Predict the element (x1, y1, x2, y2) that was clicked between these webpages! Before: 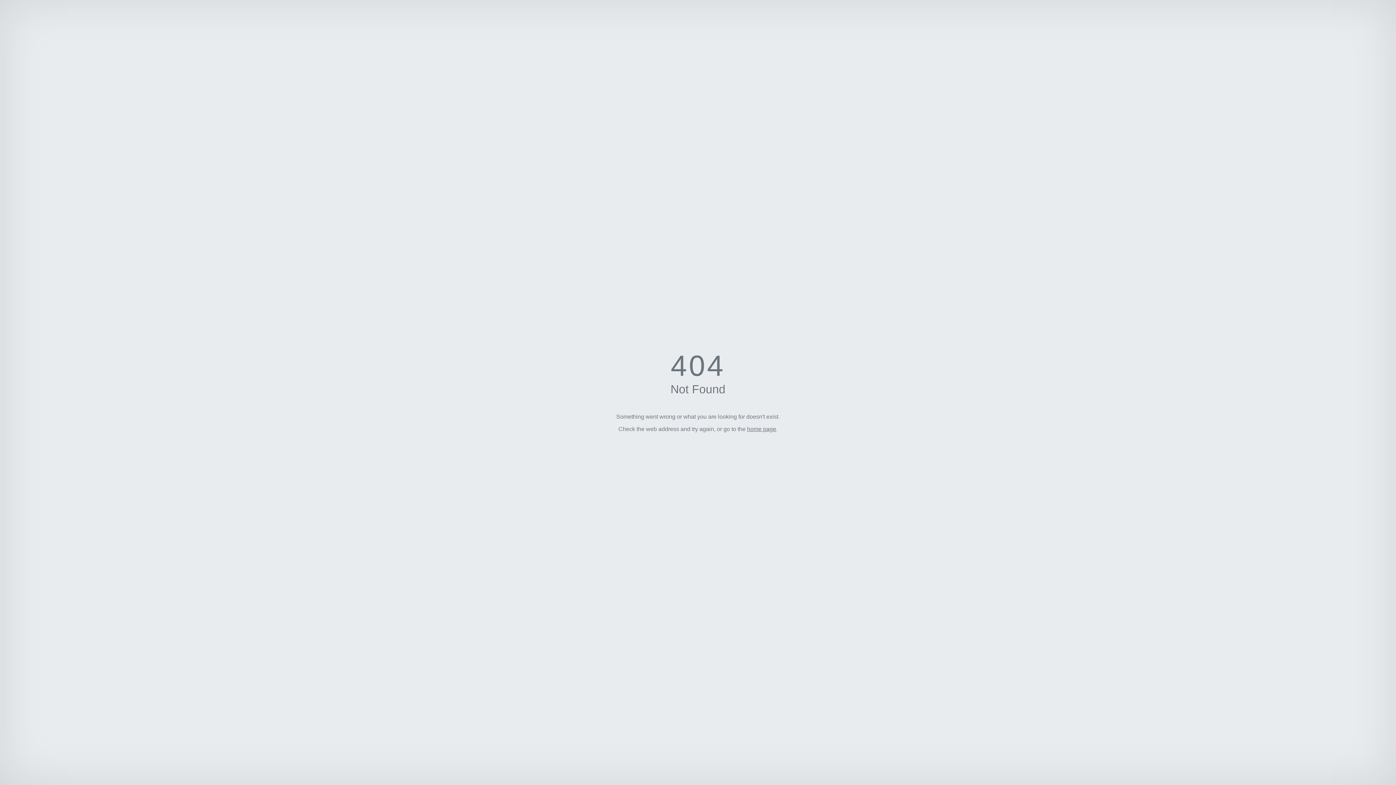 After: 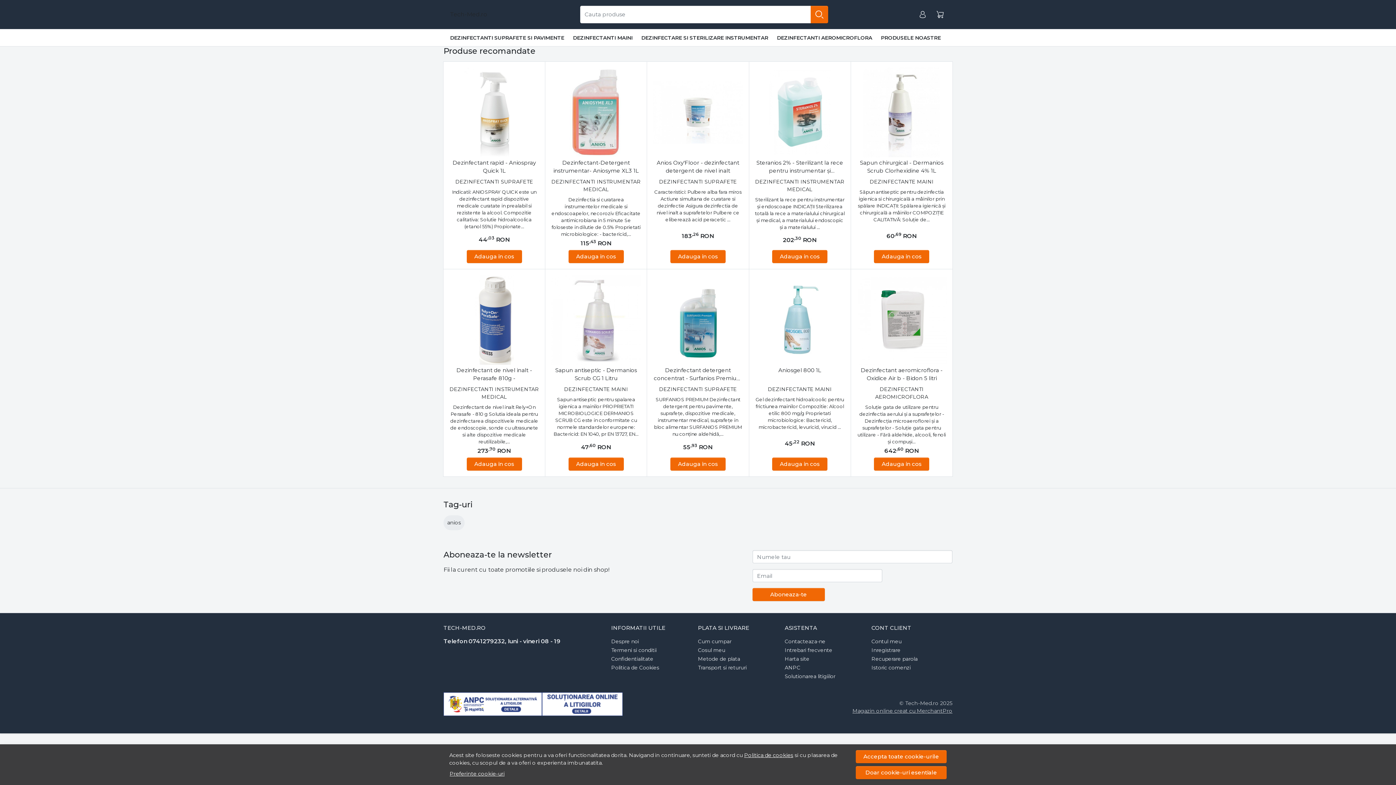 Action: label: home page bbox: (747, 426, 776, 432)